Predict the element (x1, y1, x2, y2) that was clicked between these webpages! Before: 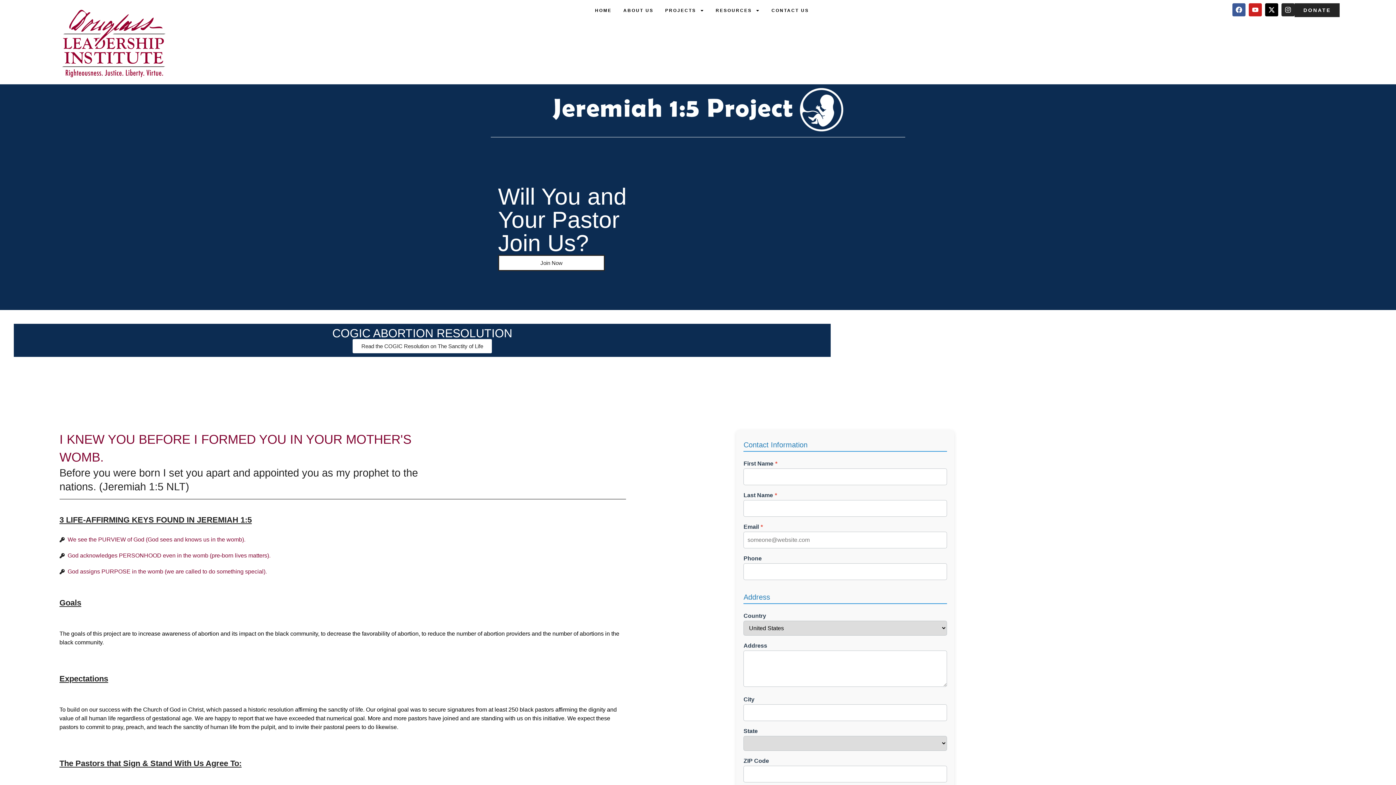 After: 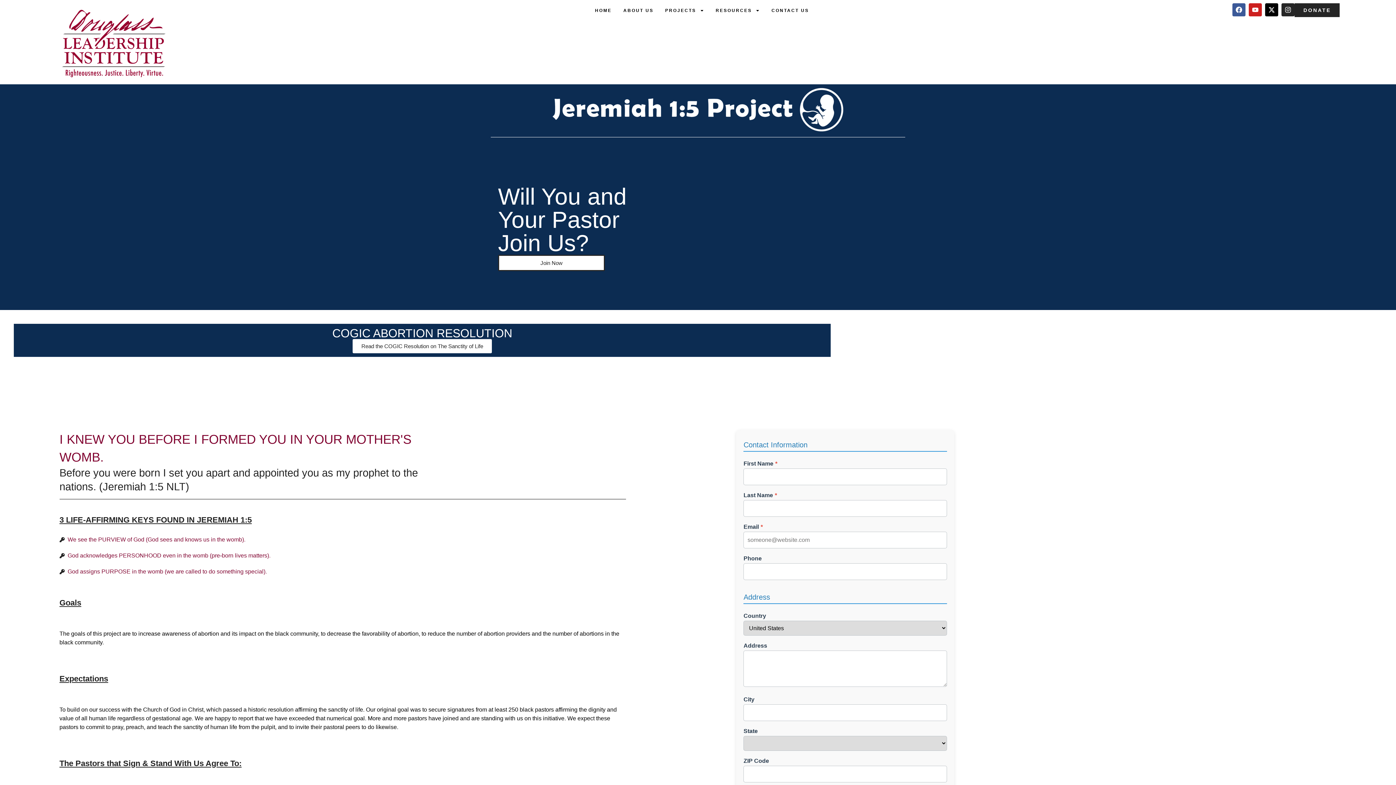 Action: bbox: (352, 339, 492, 353) label: Read the COGIC Resolution on The Sanctity of Life